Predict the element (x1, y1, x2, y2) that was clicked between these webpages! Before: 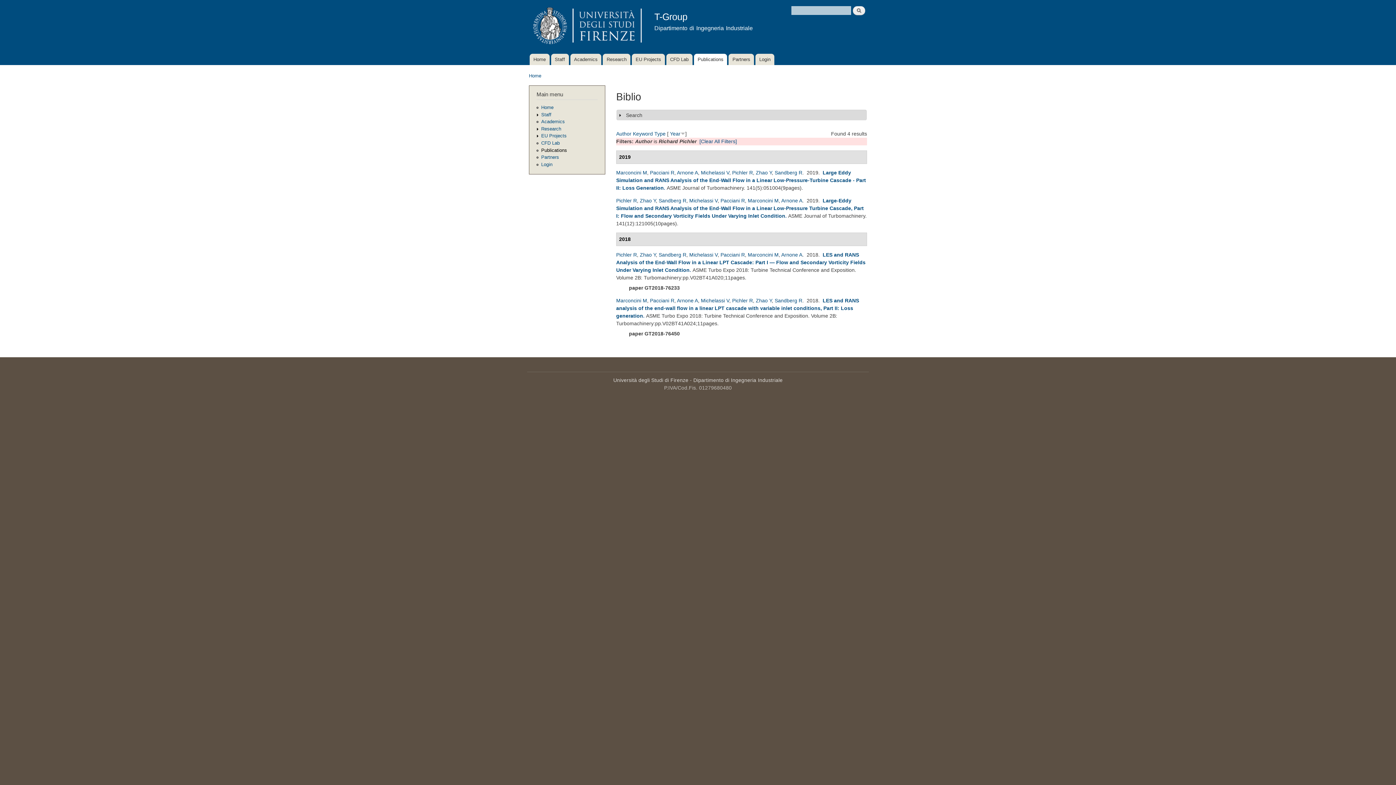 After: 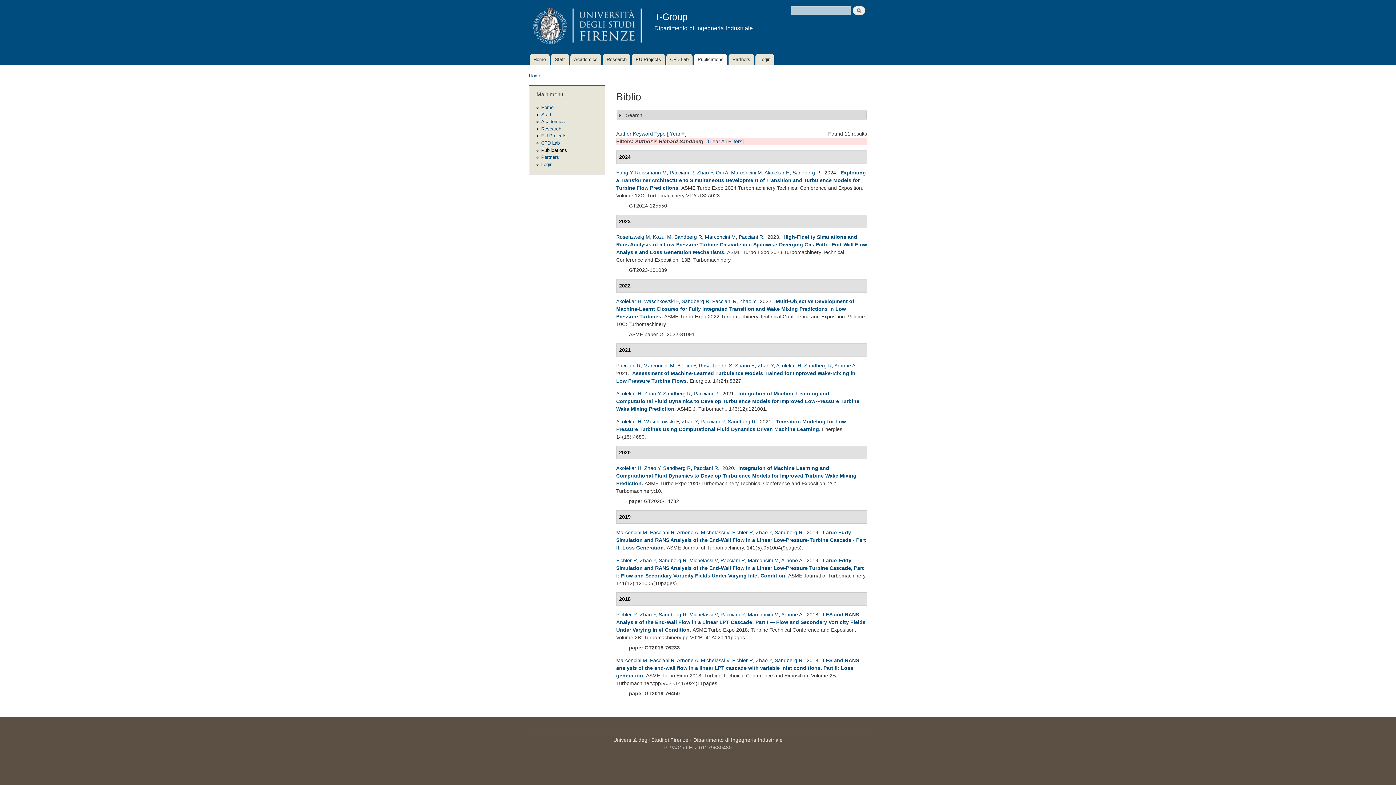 Action: bbox: (774, 297, 802, 303) label: Sandberg R